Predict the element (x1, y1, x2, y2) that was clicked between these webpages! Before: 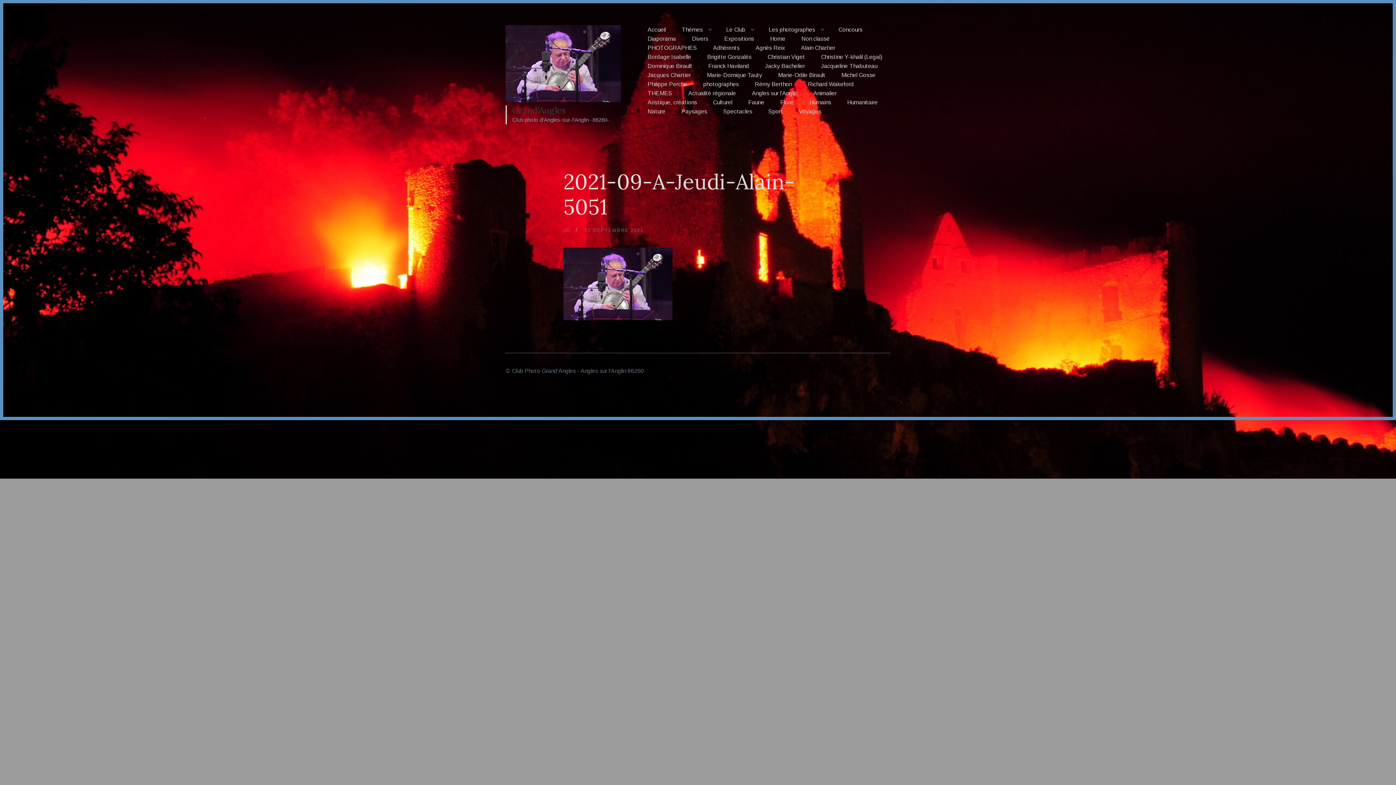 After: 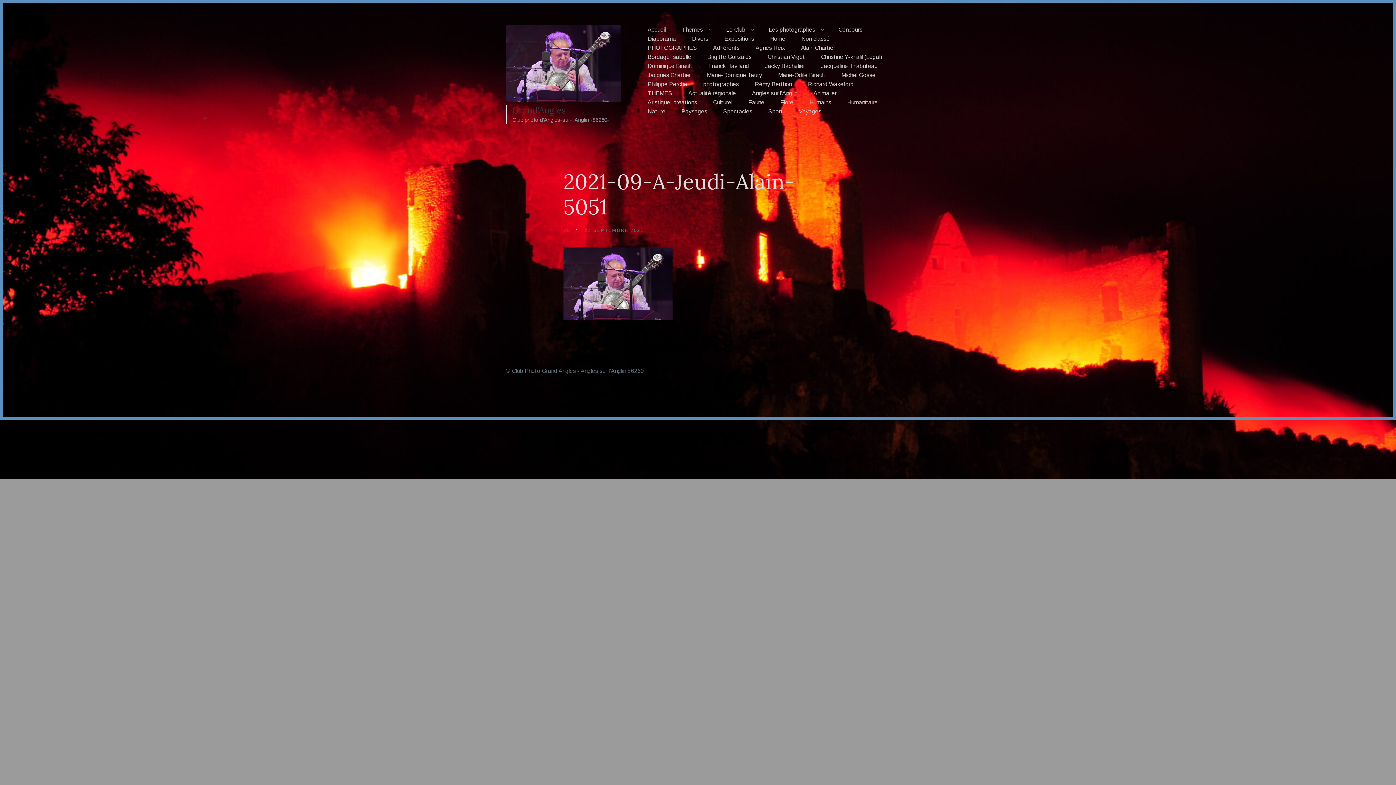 Action: bbox: (722, 25, 749, 34) label: Le Club